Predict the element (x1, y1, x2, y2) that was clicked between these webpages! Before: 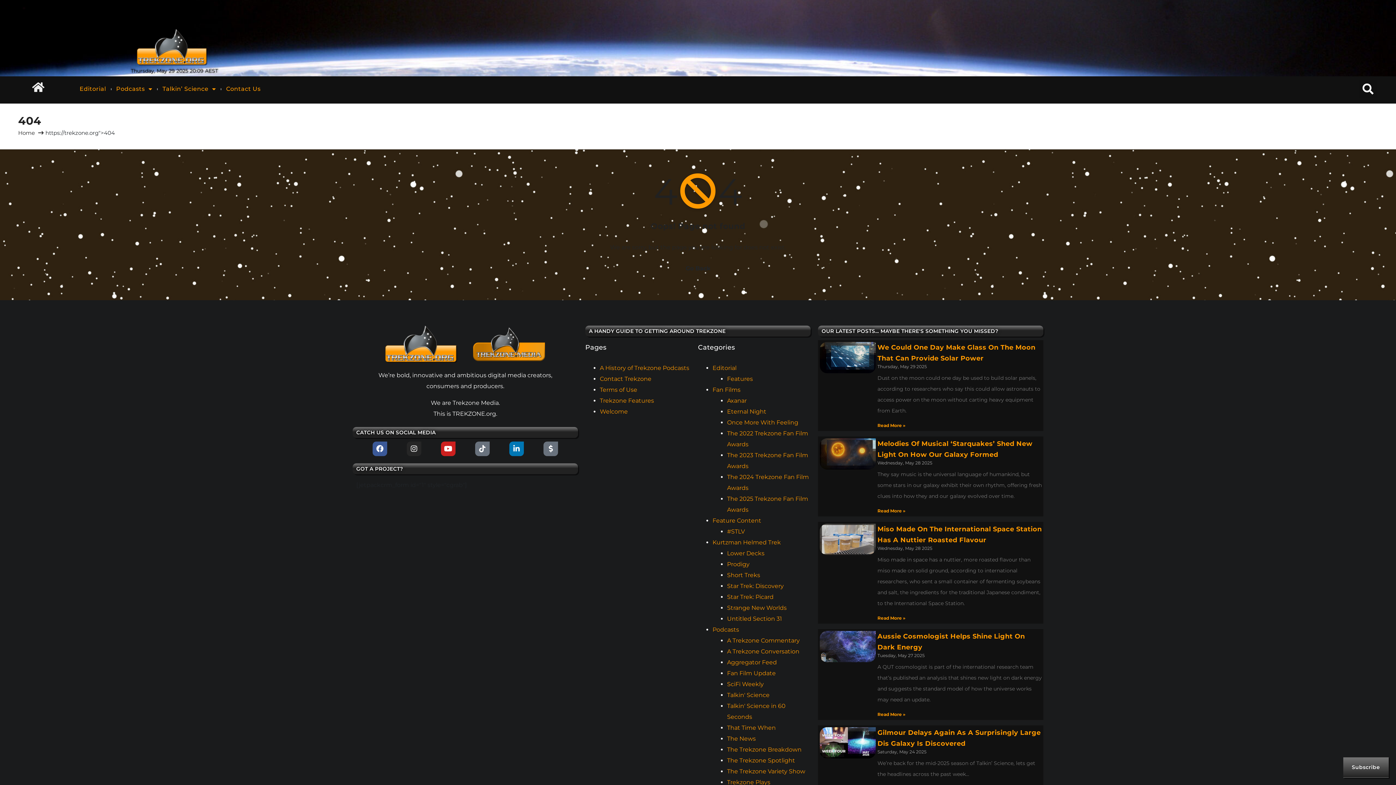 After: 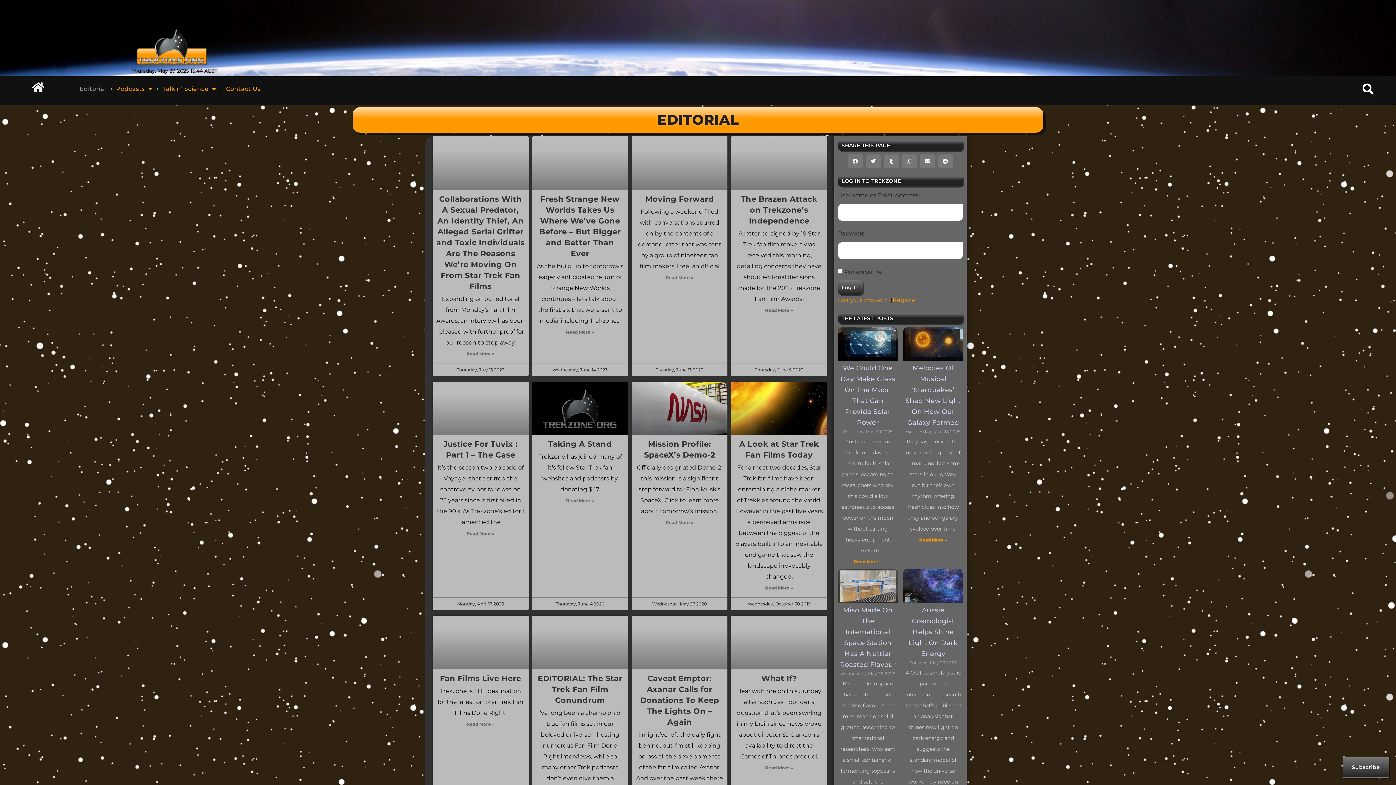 Action: bbox: (712, 364, 736, 371) label: Editorial